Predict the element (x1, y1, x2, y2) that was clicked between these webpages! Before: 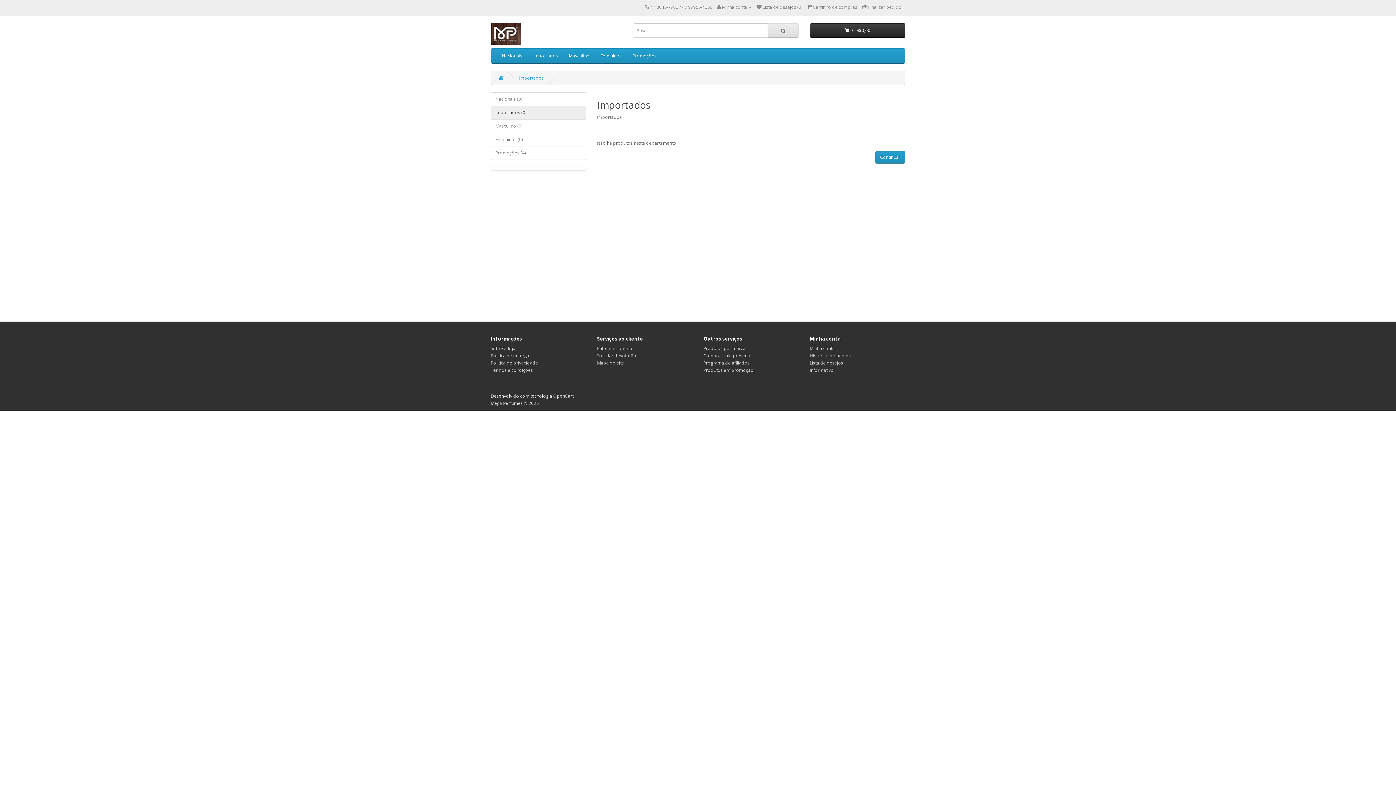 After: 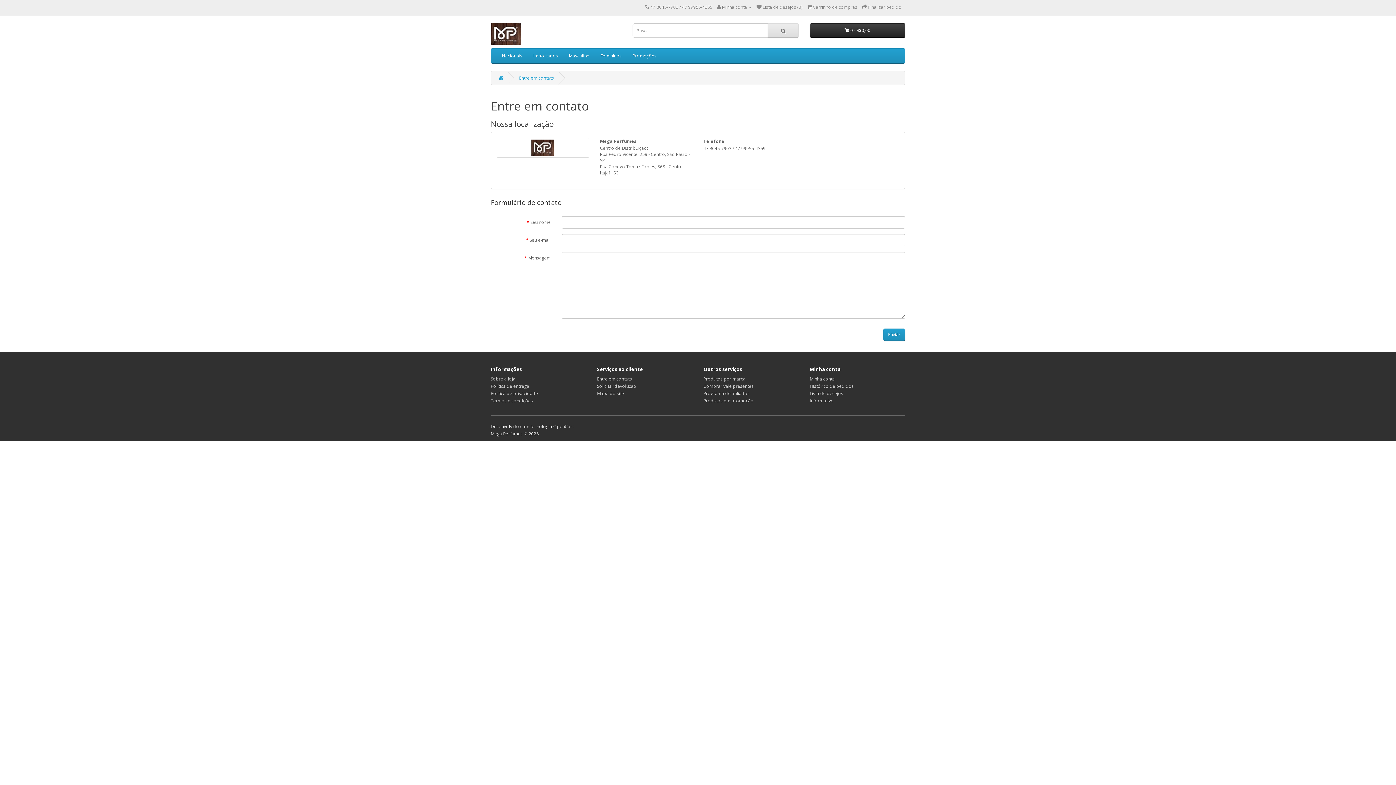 Action: label: Entre em contato bbox: (597, 345, 632, 351)